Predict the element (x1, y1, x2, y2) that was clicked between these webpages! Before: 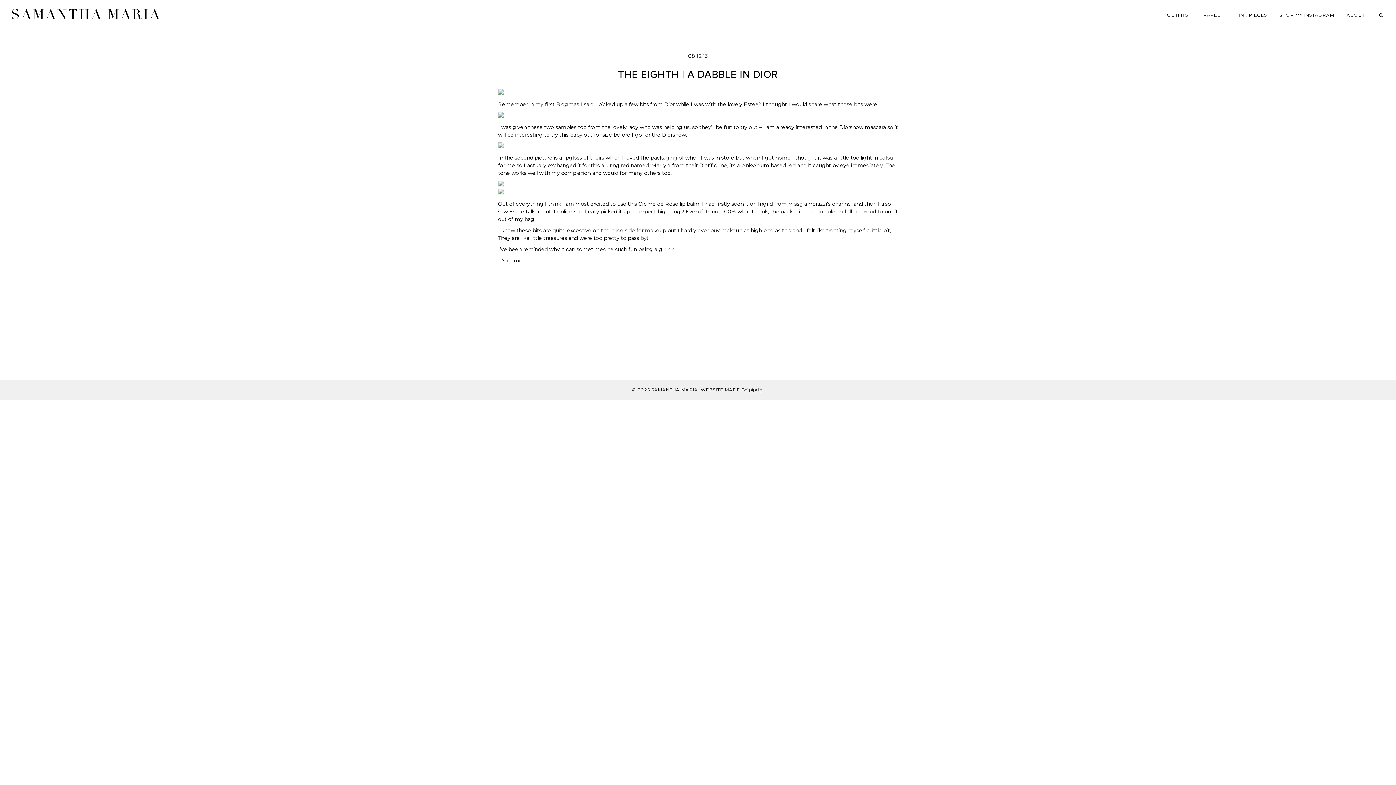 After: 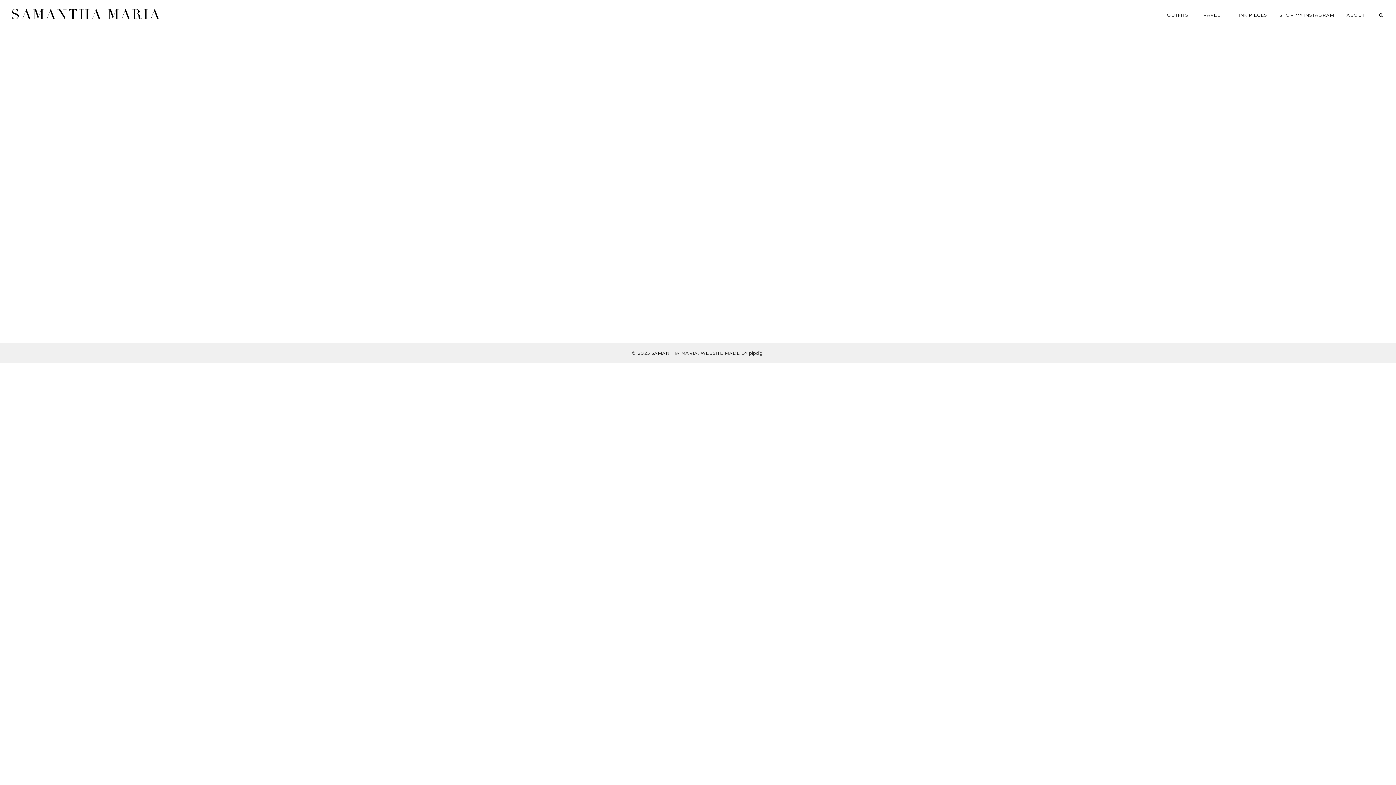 Action: label: SHOP MY INSTAGRAM bbox: (1279, 12, 1334, 17)